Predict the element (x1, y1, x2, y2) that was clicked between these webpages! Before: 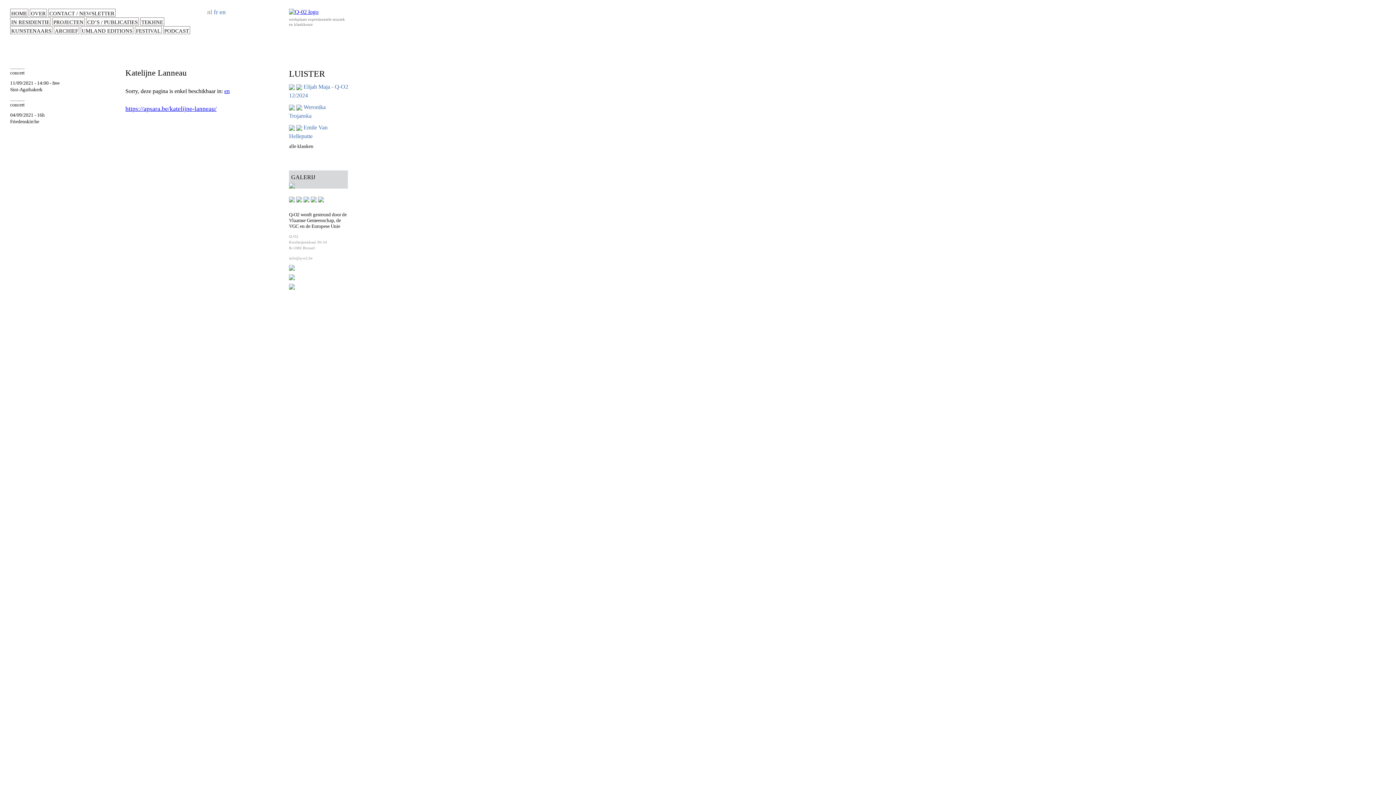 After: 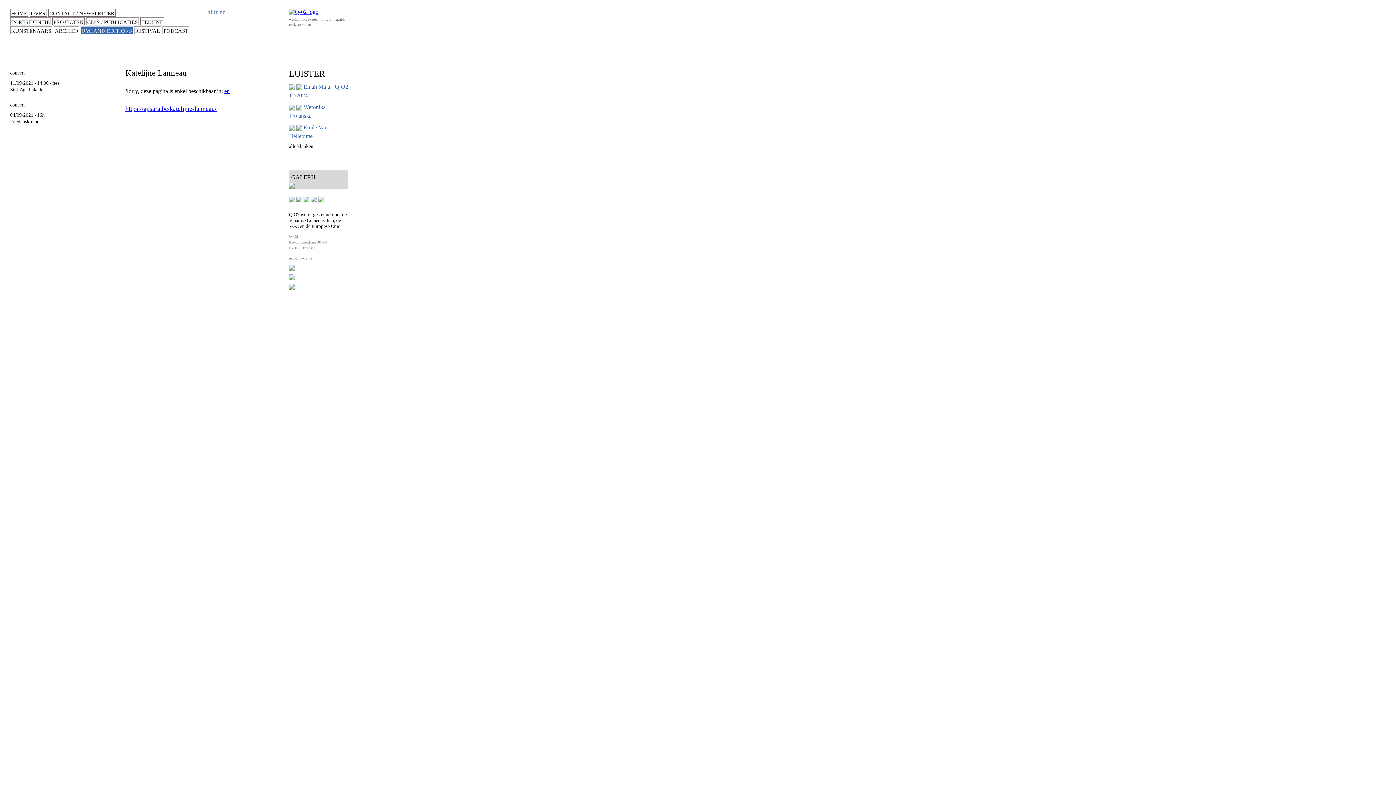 Action: label: UMLAND EDITIONS bbox: (80, 26, 133, 34)